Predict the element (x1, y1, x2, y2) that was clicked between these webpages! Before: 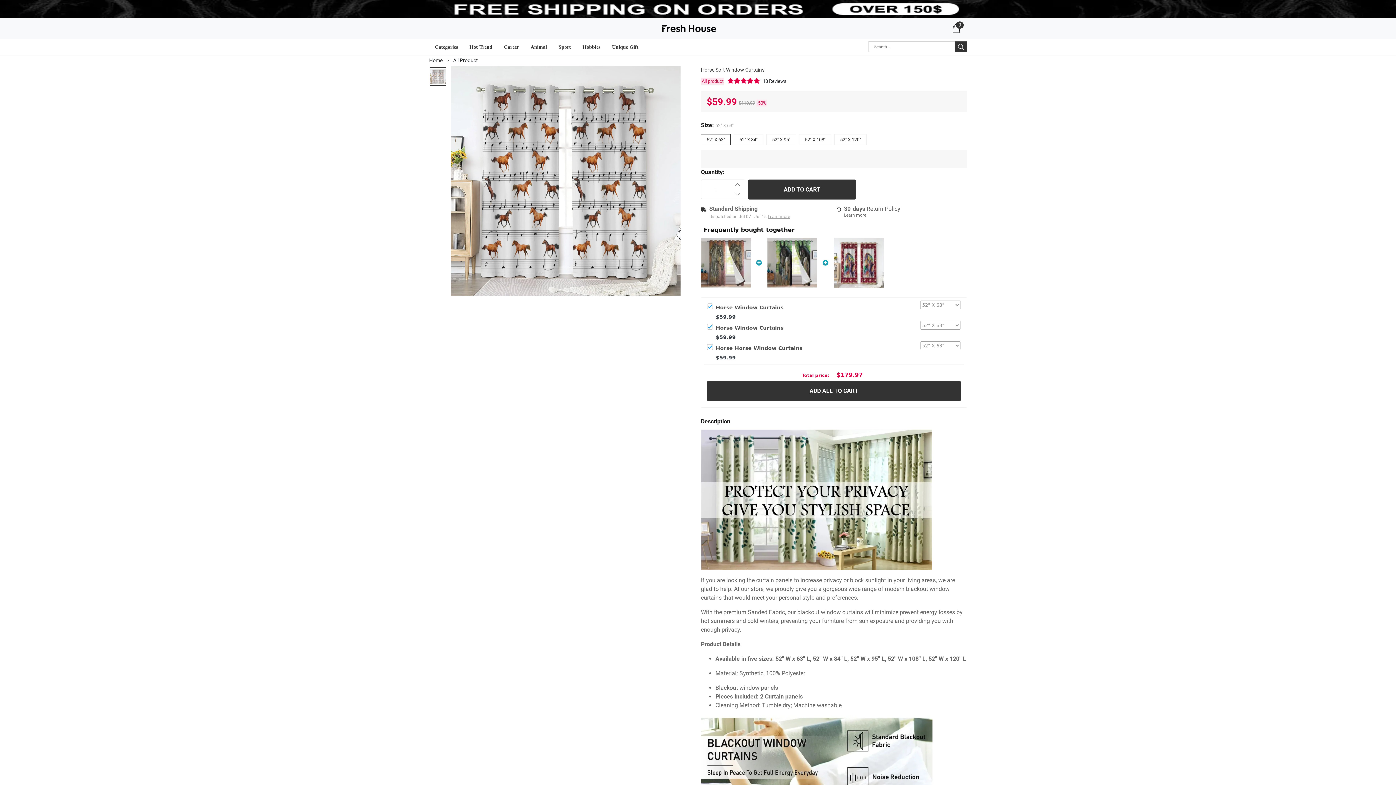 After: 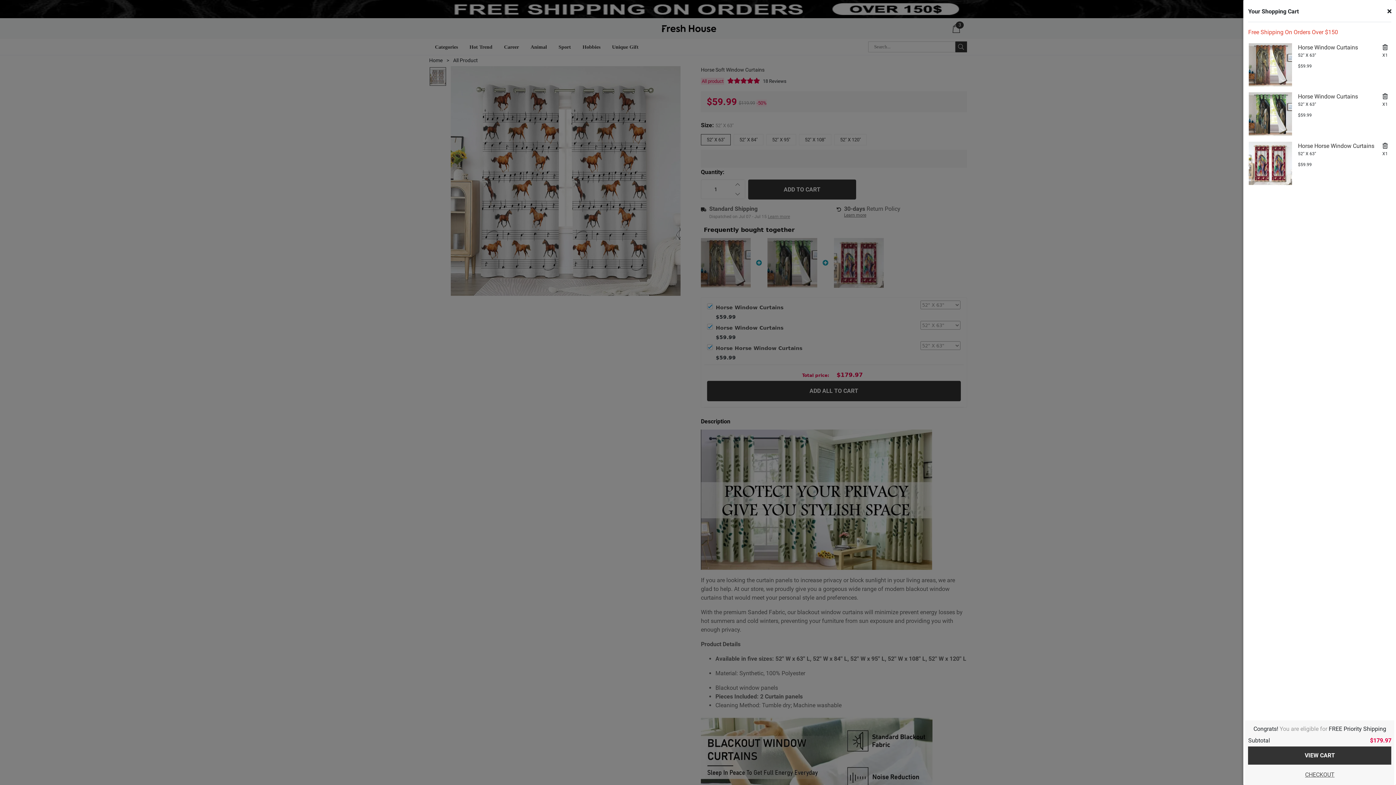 Action: label: ADD ALL TO CART bbox: (707, 380, 960, 401)